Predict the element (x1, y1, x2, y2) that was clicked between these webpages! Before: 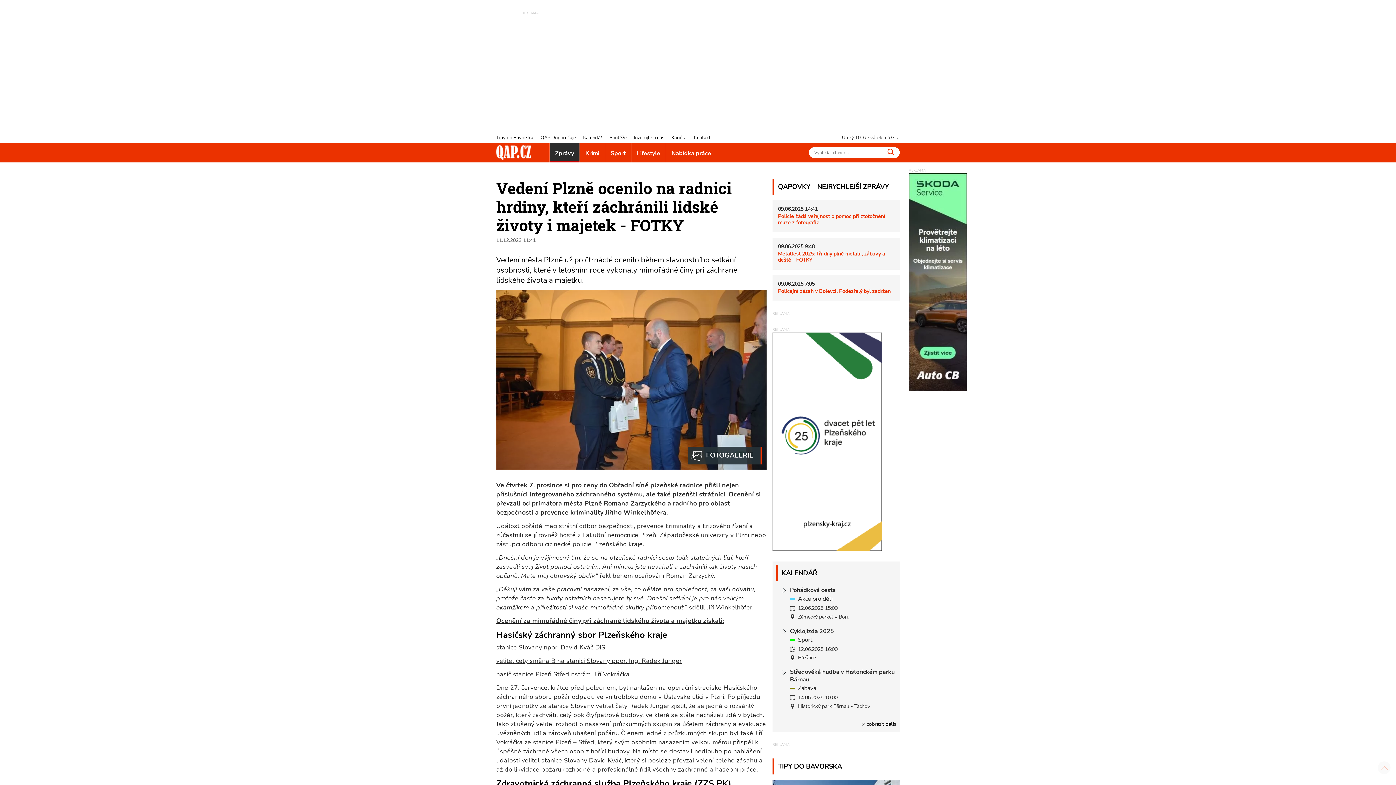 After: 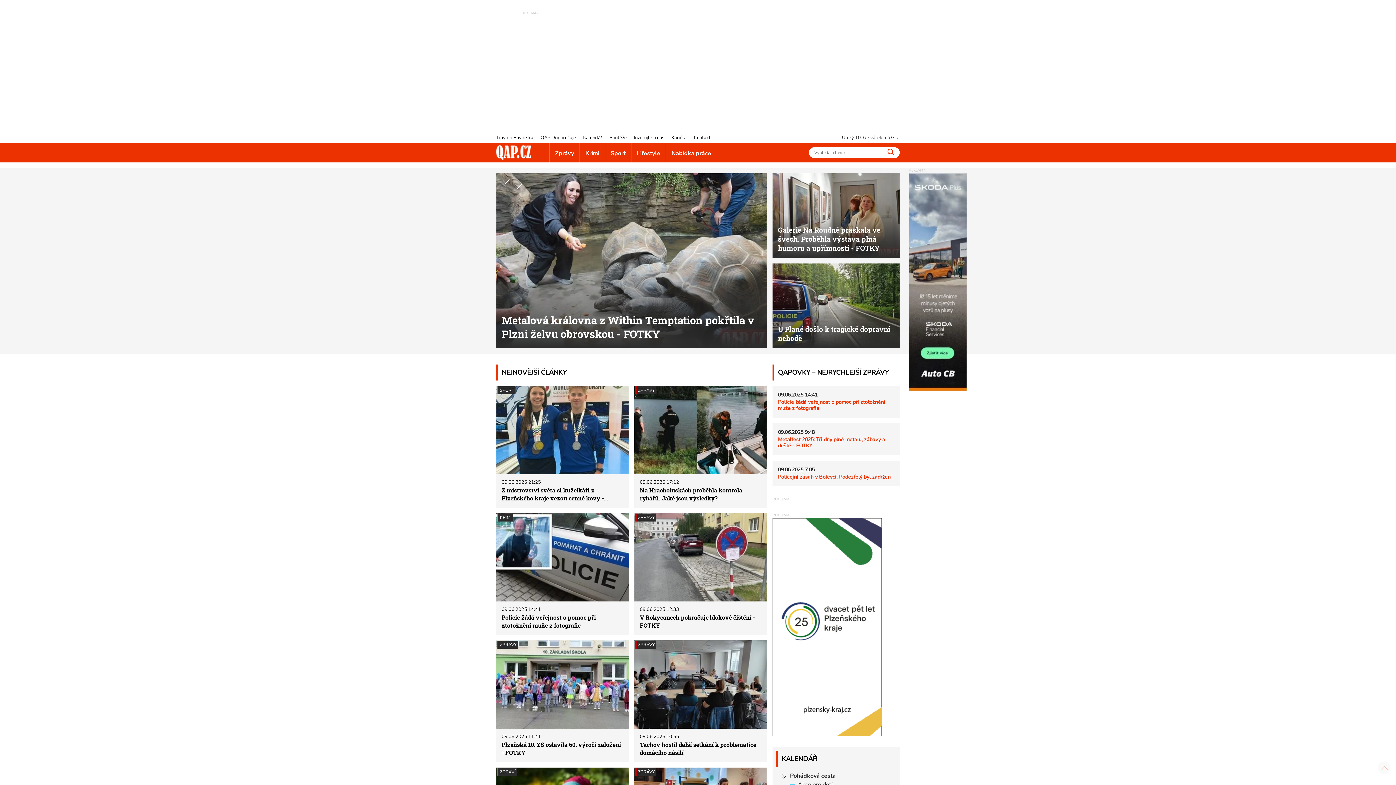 Action: bbox: (496, 143, 531, 161)